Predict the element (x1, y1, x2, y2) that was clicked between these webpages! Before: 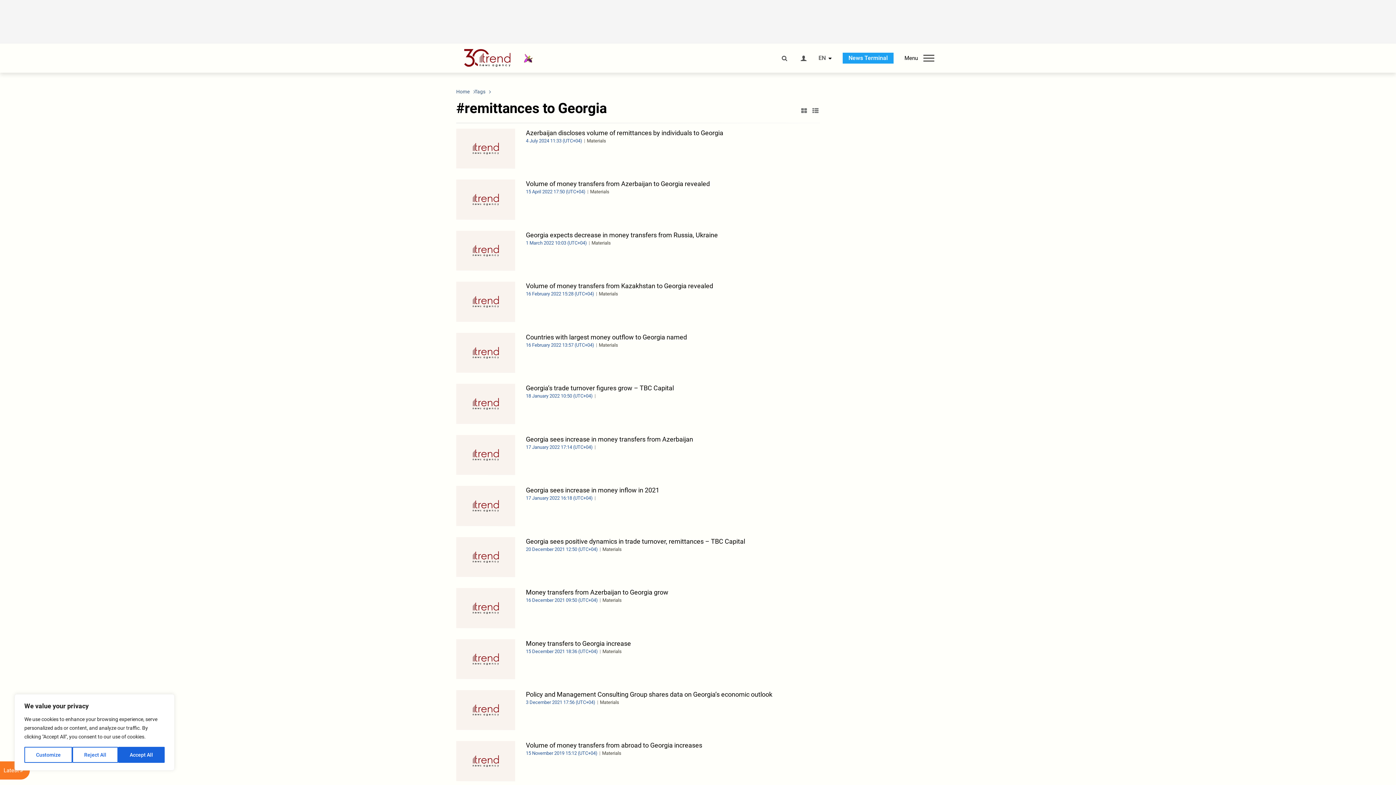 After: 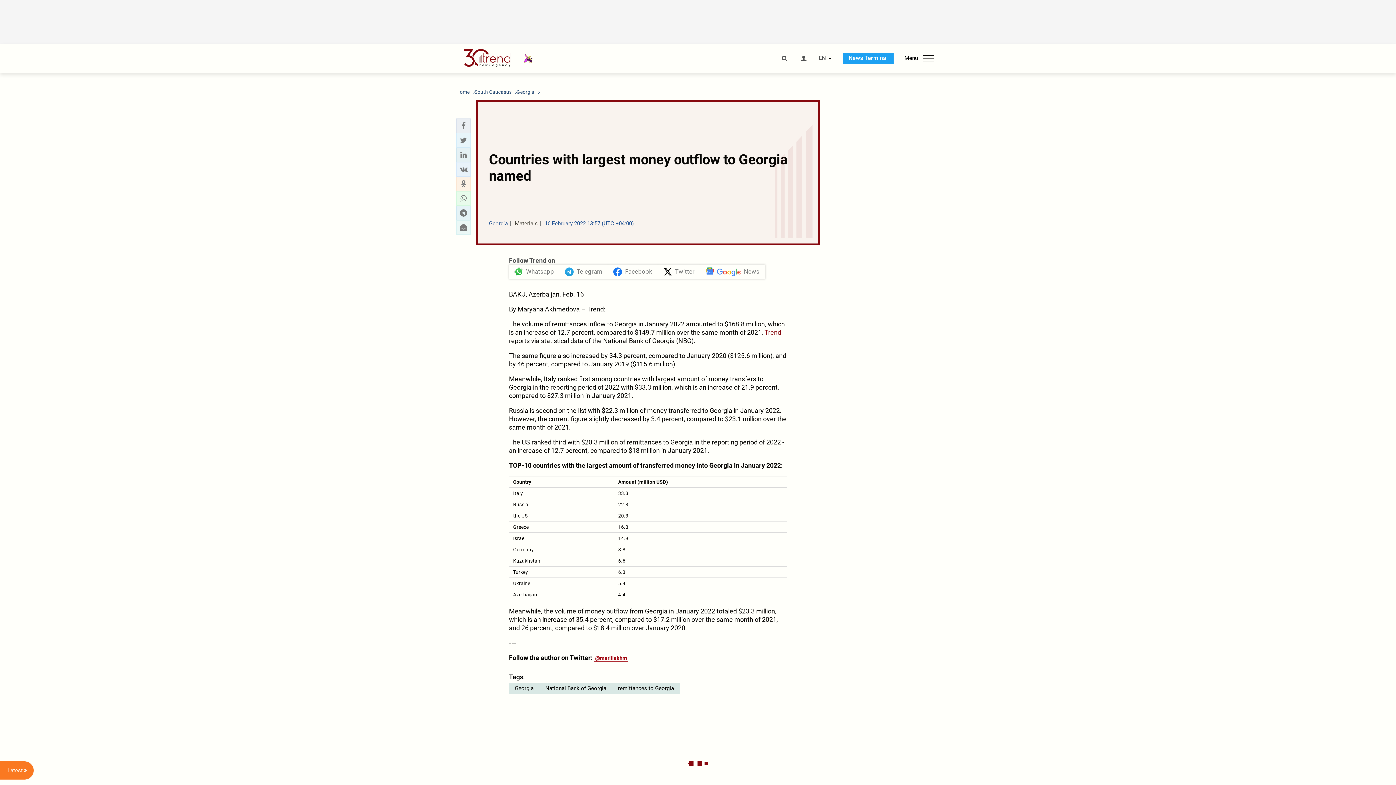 Action: bbox: (456, 333, 820, 373) label: Countries with largest money outflow to Georgia named
16 February 2022 13:57 (UTC+04) Materials